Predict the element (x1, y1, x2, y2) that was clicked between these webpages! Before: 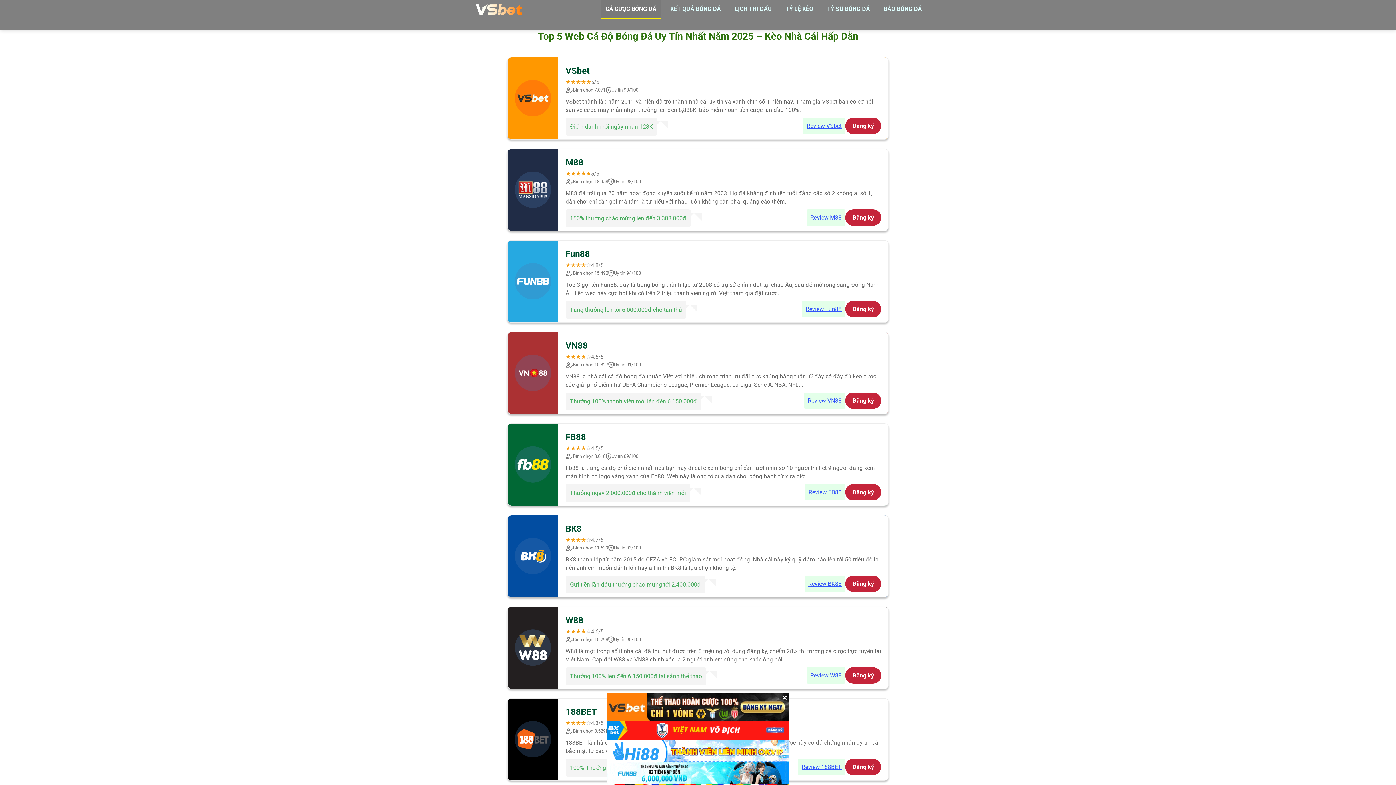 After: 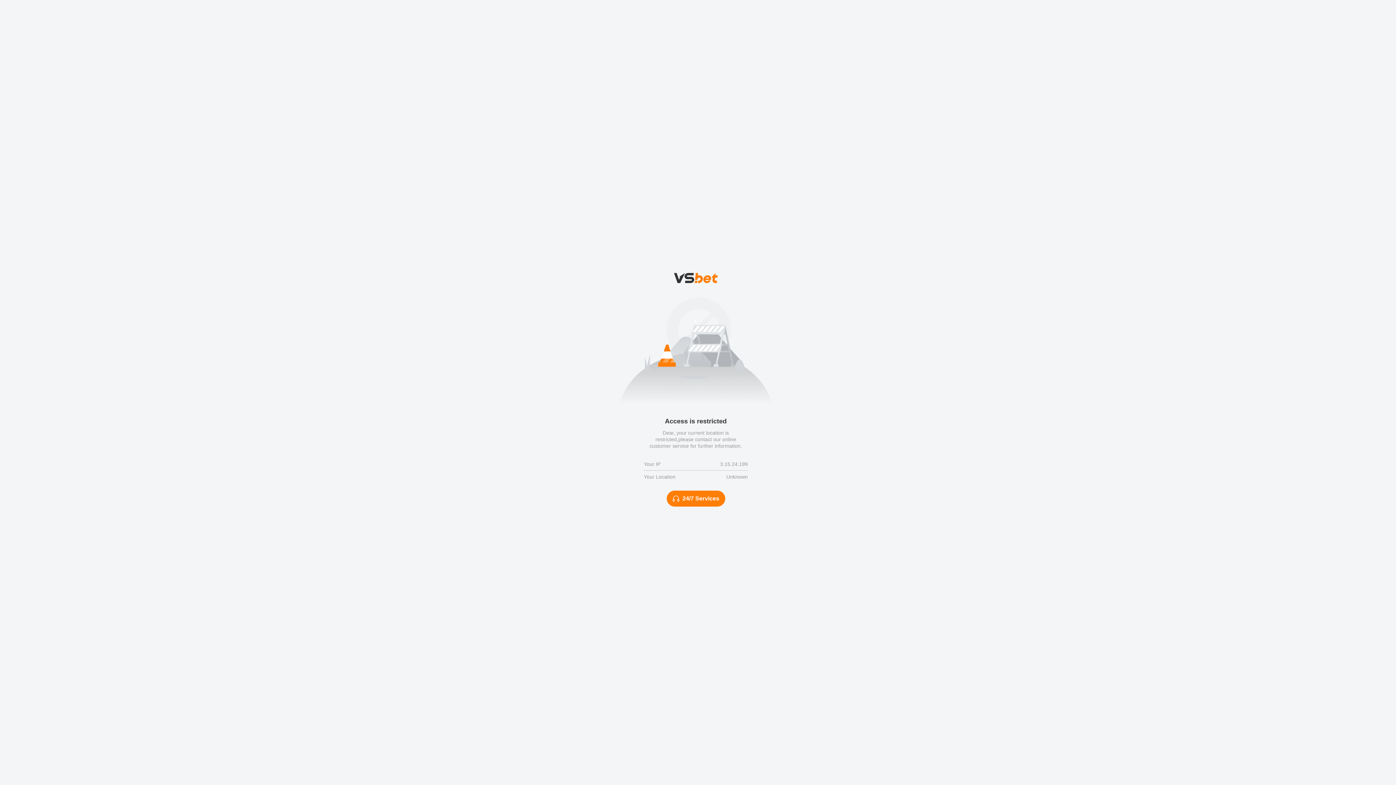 Action: label: Đăng ký bbox: (845, 759, 881, 775)